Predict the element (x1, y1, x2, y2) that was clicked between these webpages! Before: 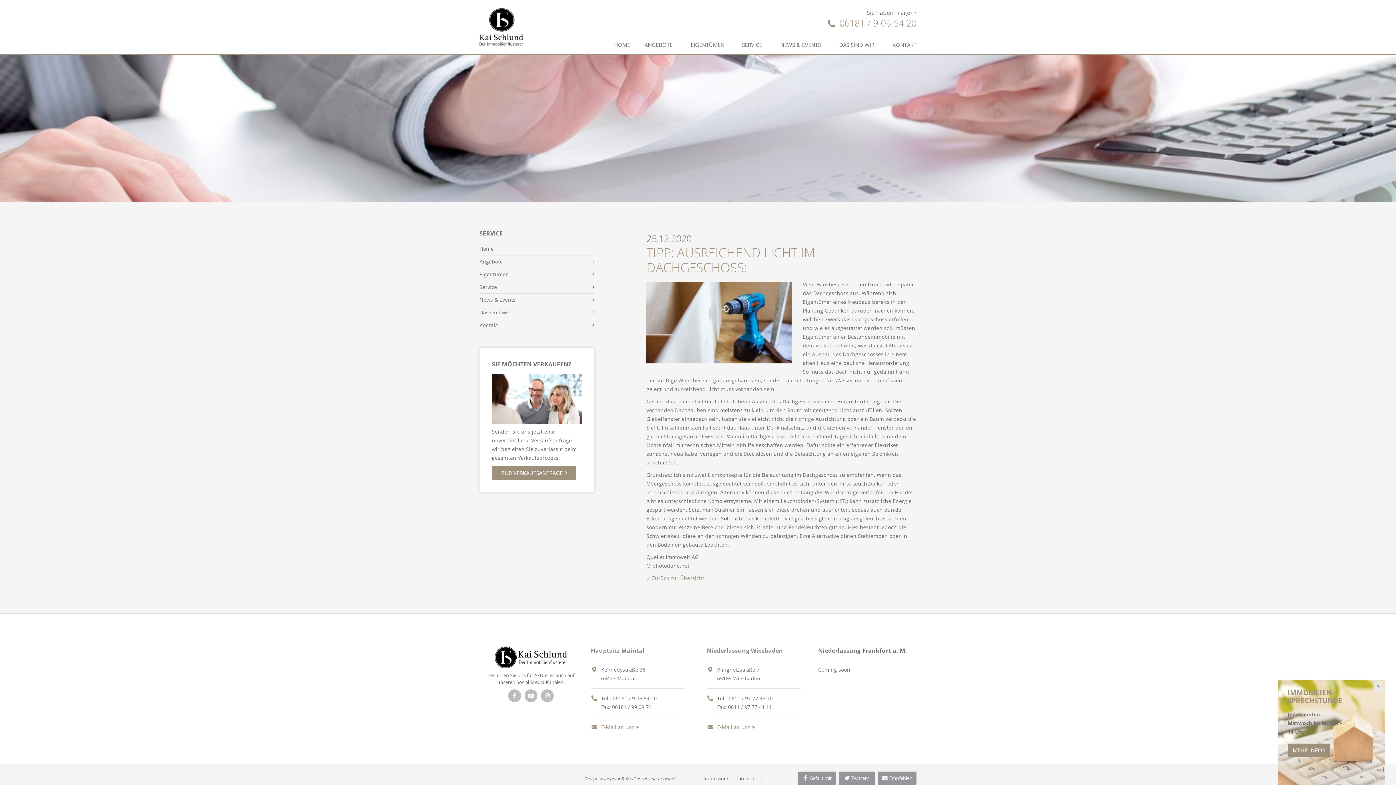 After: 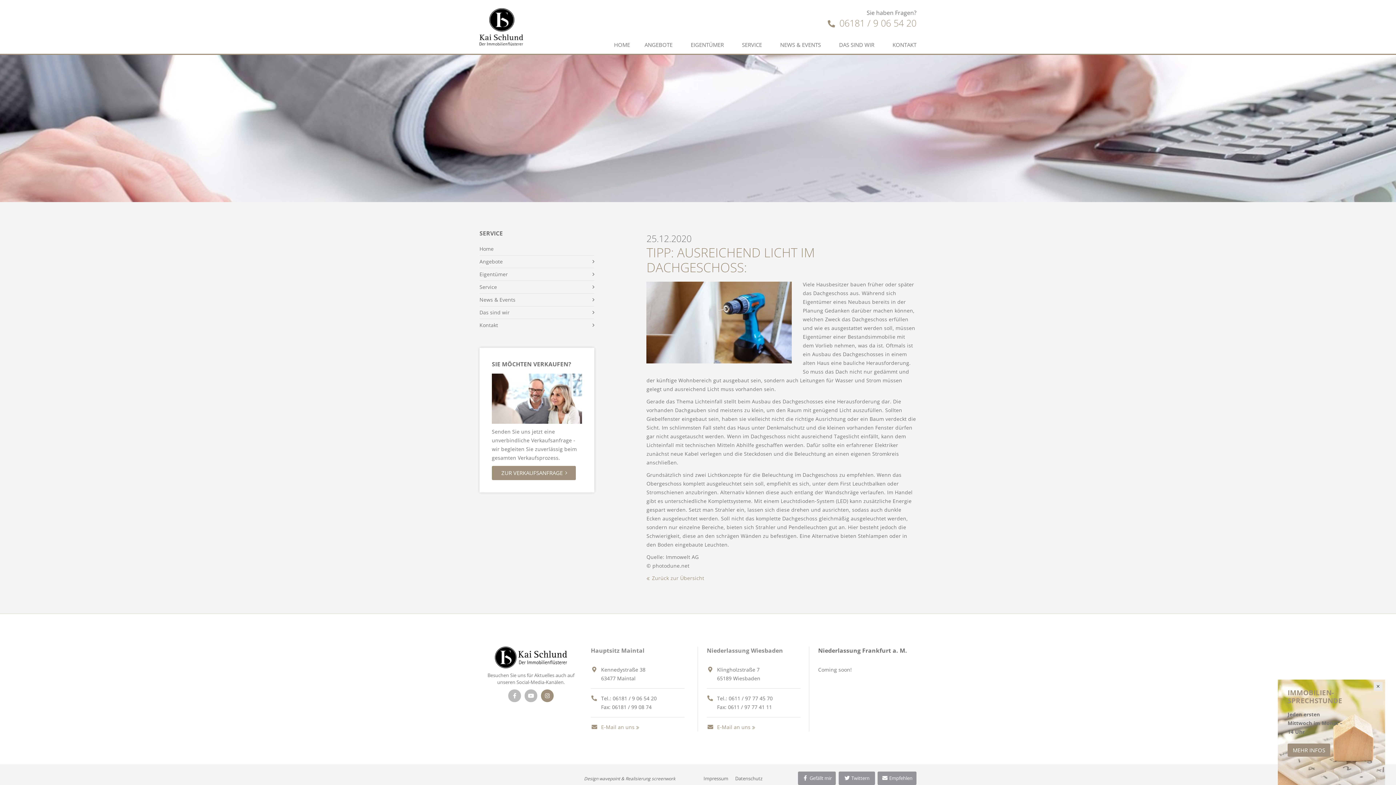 Action: bbox: (541, 689, 553, 702)